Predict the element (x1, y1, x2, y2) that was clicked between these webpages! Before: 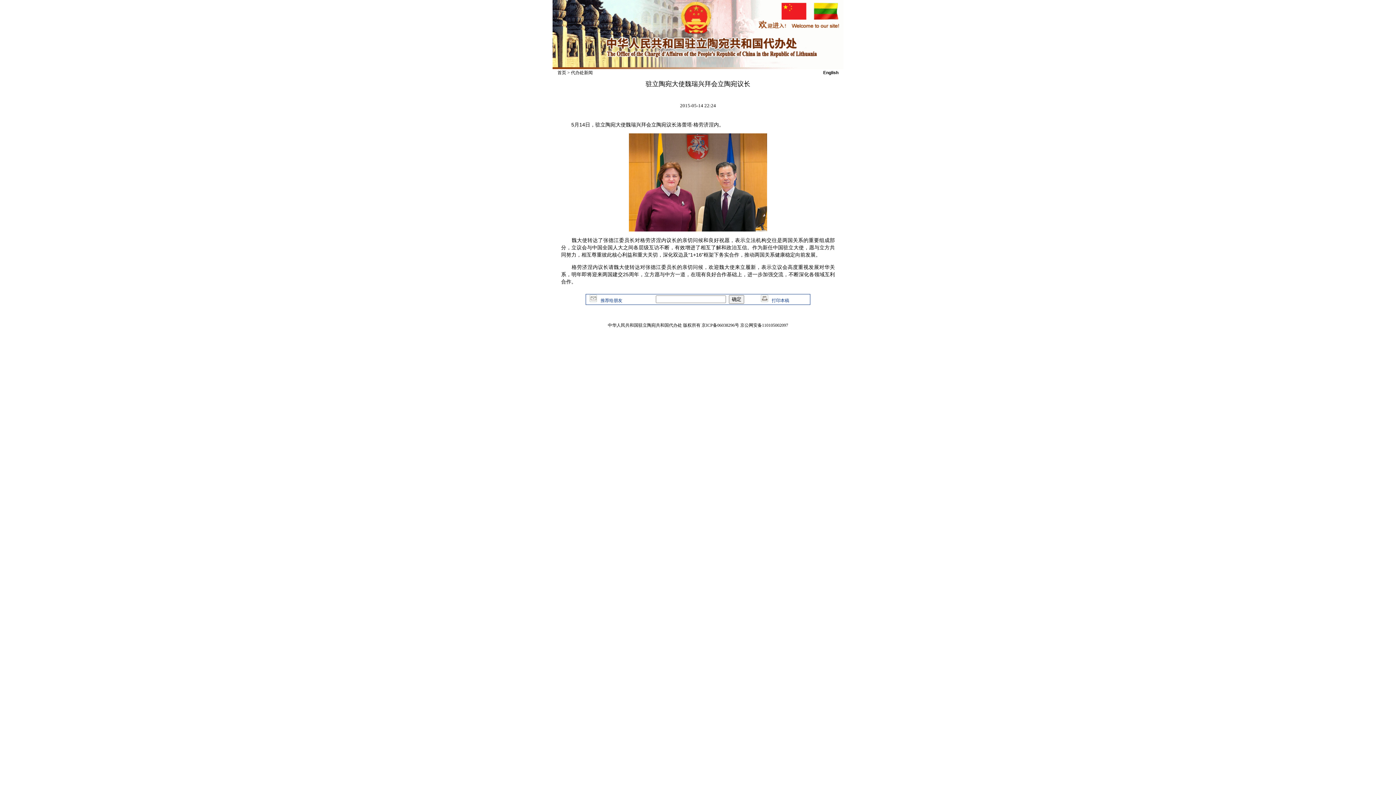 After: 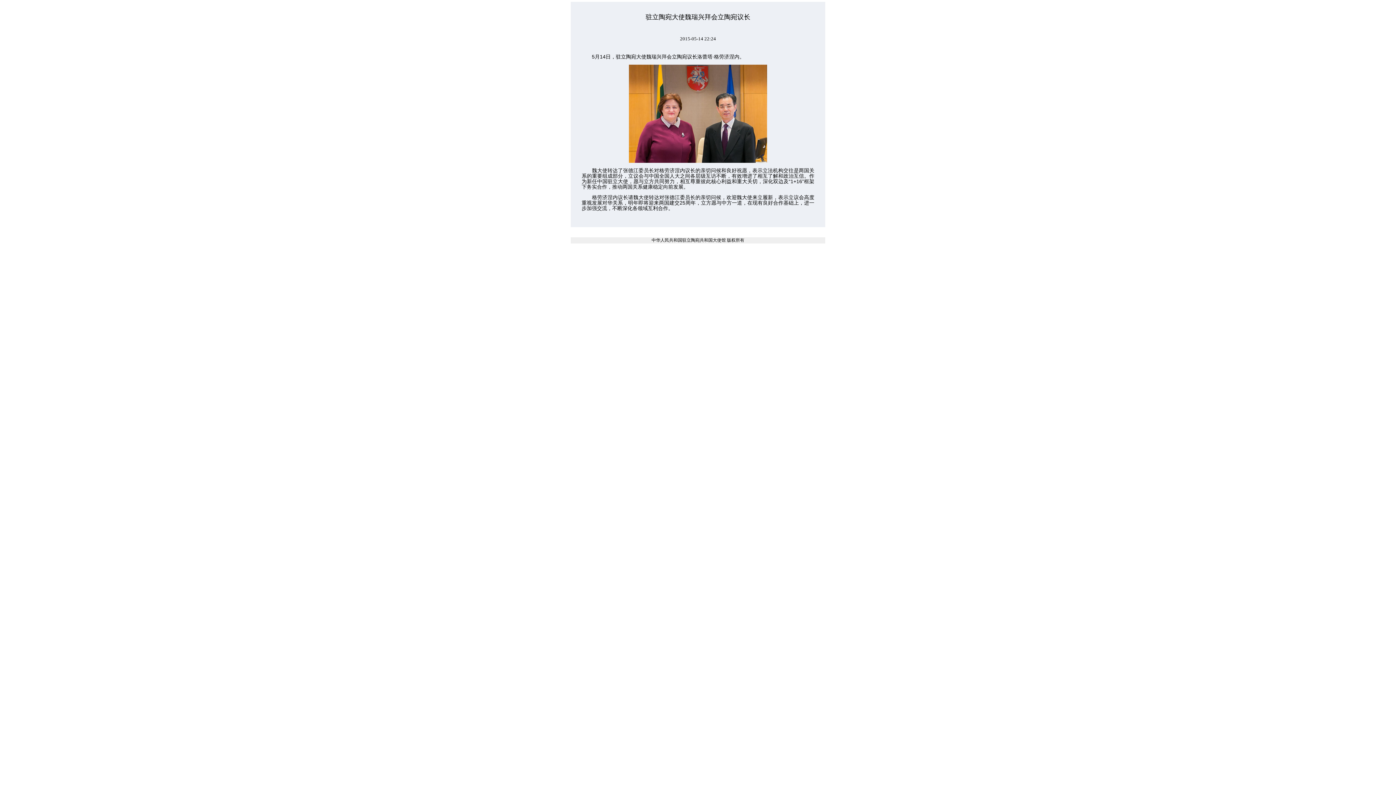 Action: bbox: (772, 298, 789, 303) label: 打印本稿